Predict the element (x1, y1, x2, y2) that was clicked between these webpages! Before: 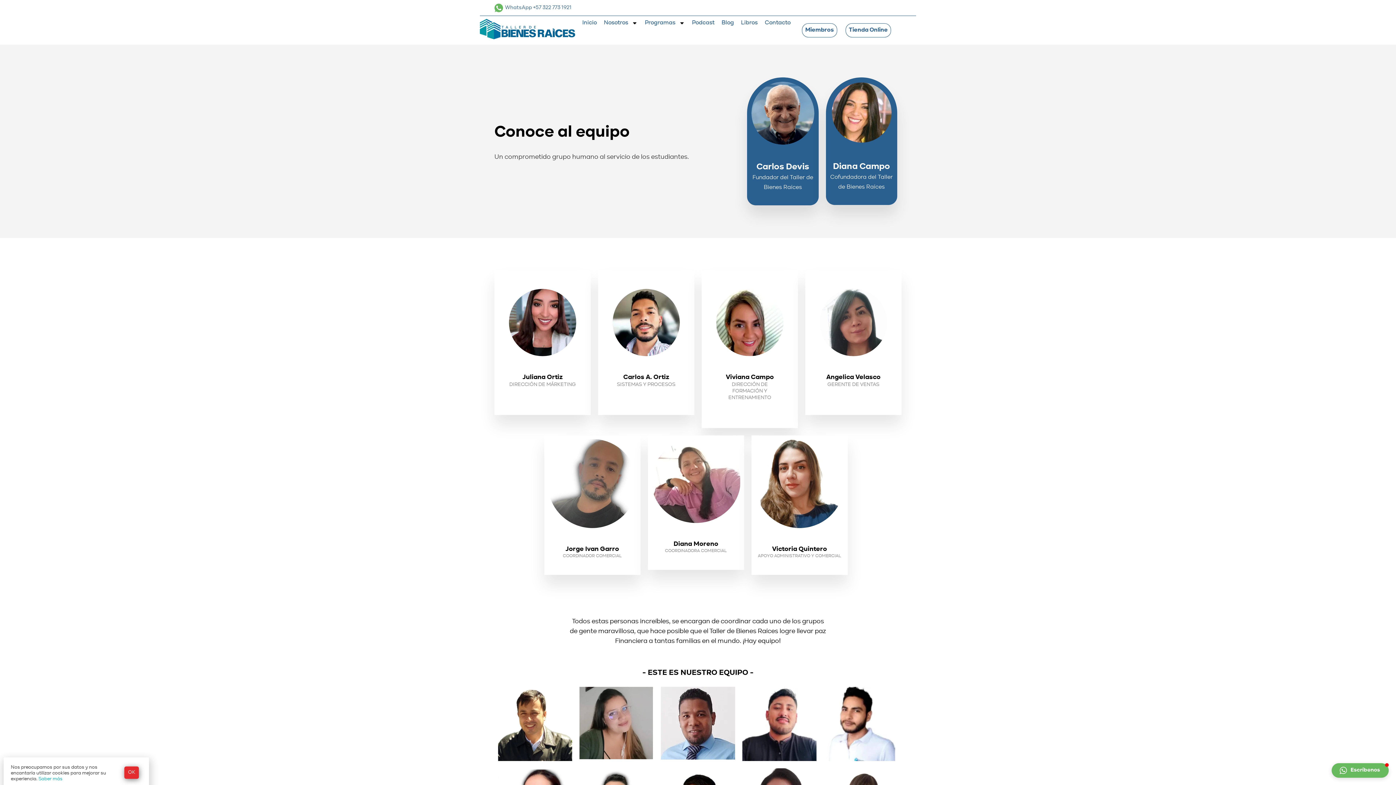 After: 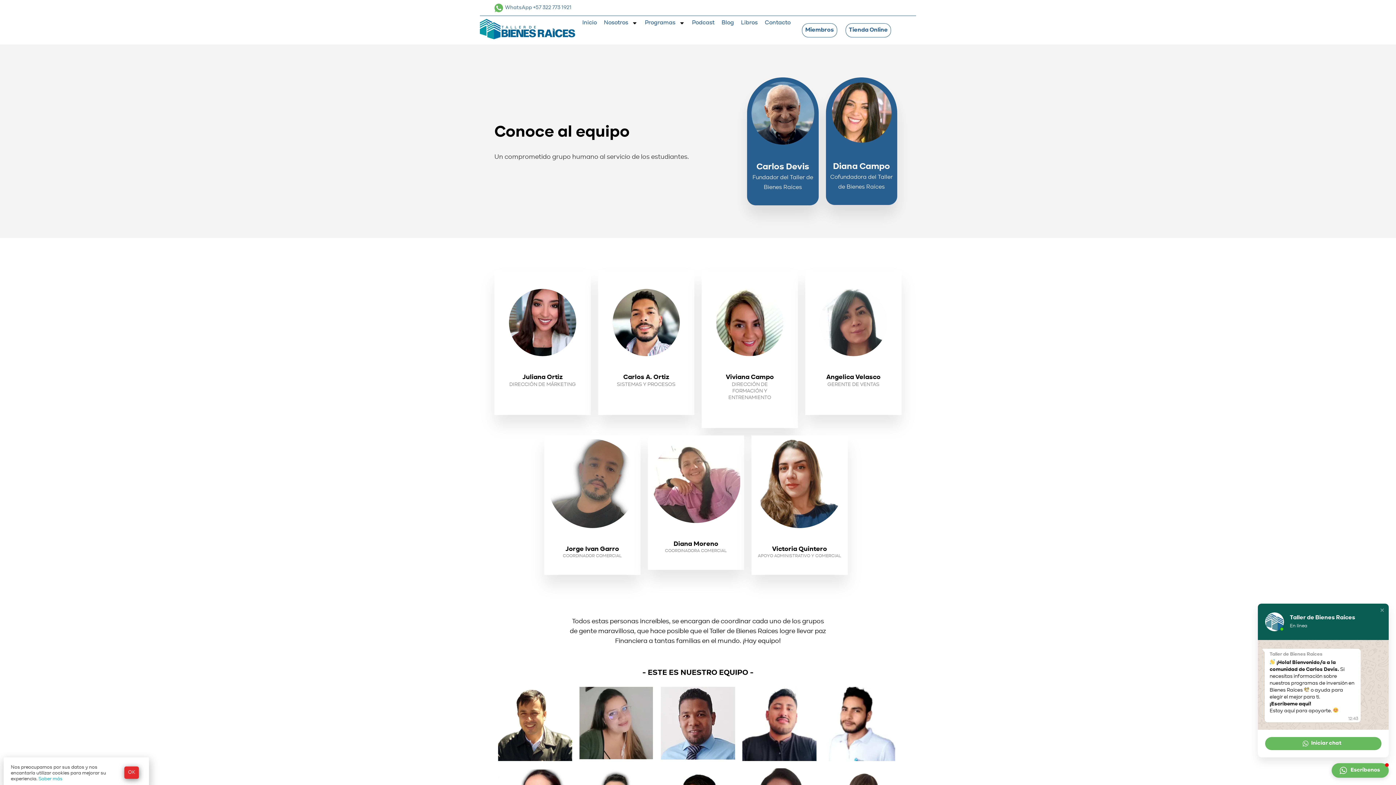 Action: label: Saber más bbox: (38, 777, 62, 781)